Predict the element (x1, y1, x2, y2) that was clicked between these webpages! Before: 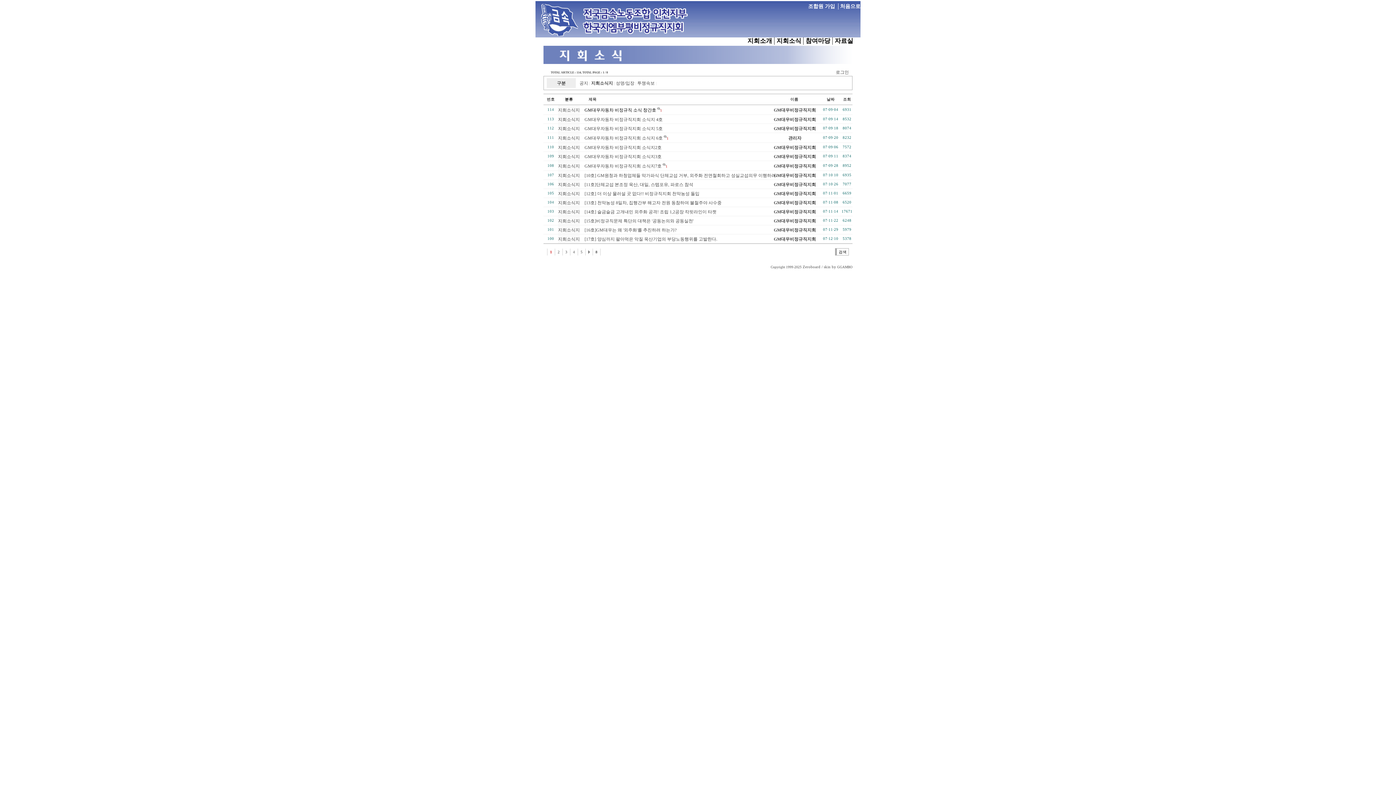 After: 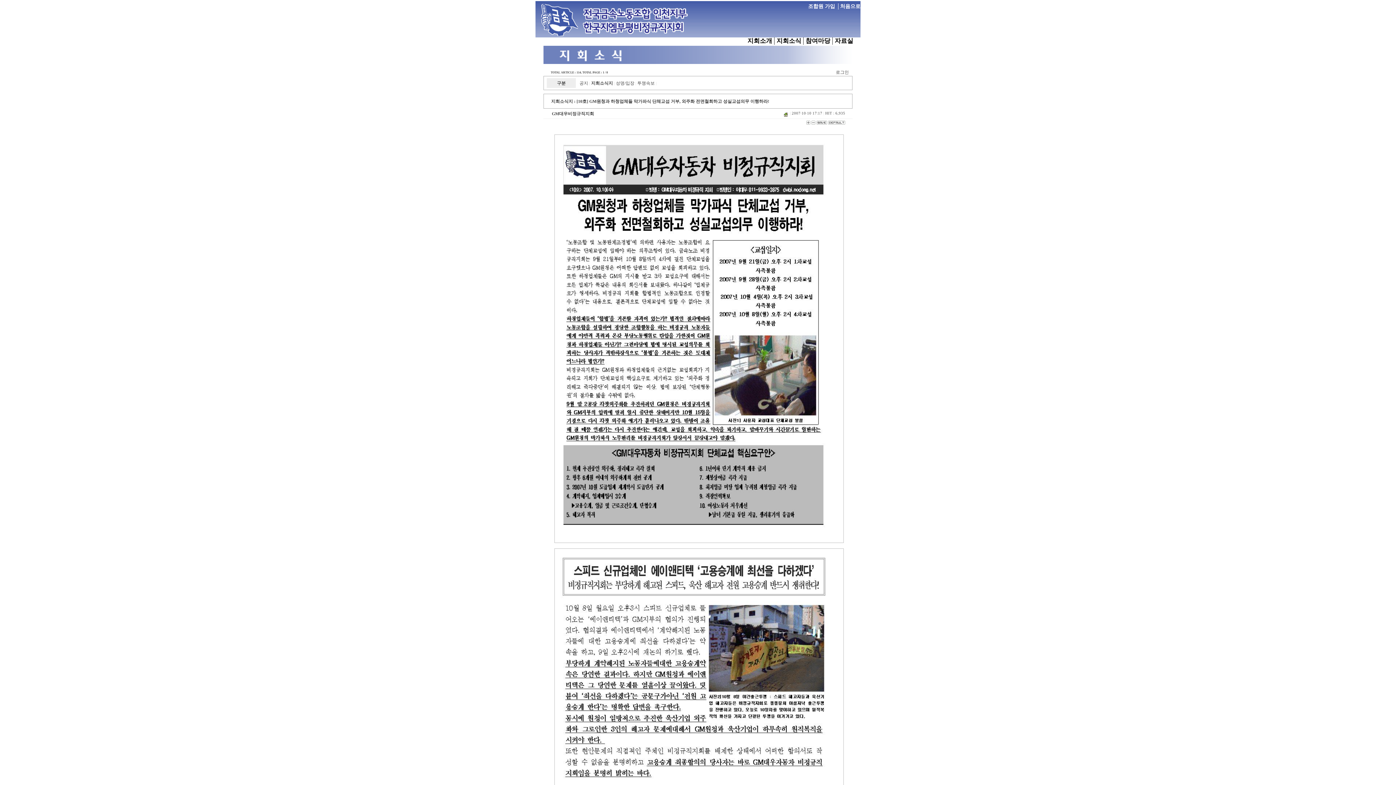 Action: label: [10호] GM원청과 하청업체들 막가파식 단체교섭 거부, 외주화 전면철회하고 성실교섭의무 이행하라! bbox: (584, 173, 777, 178)